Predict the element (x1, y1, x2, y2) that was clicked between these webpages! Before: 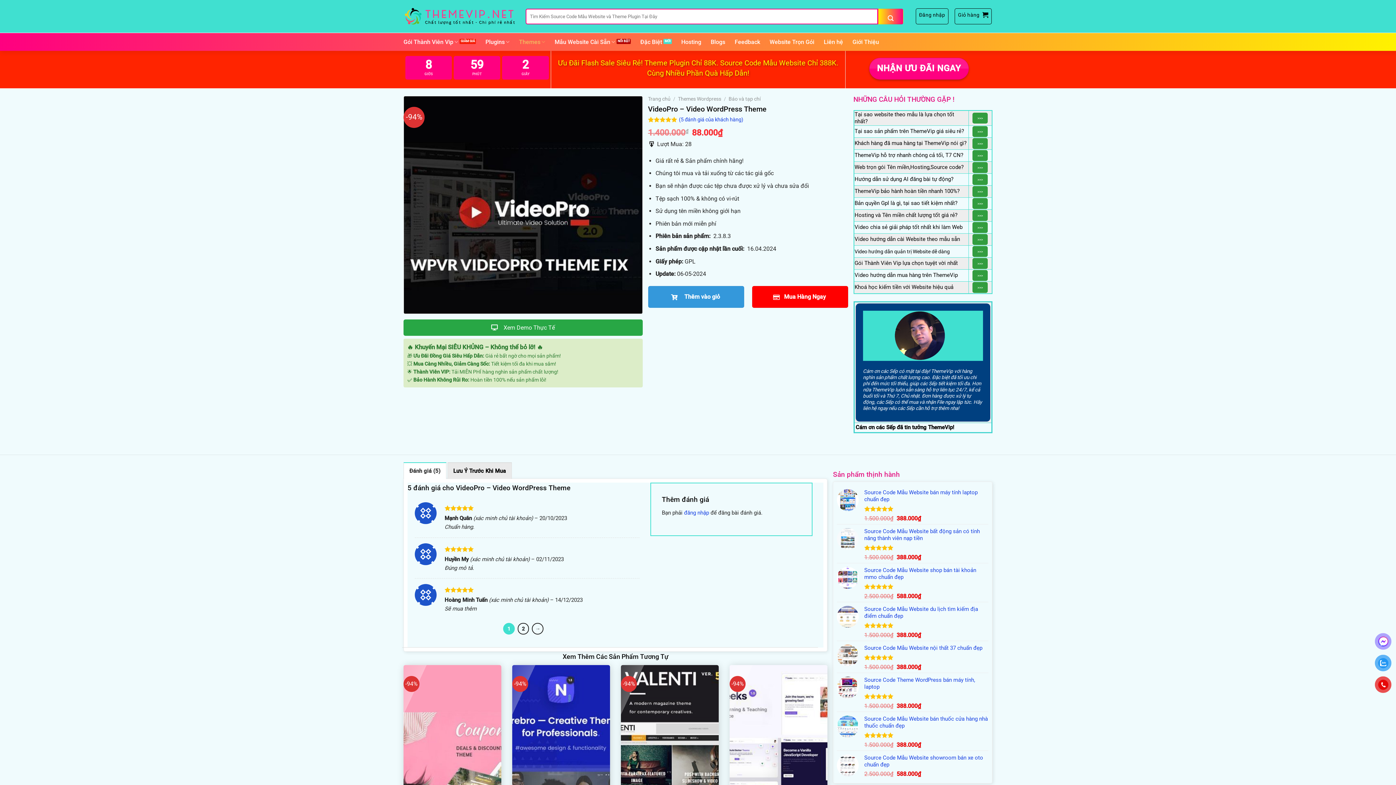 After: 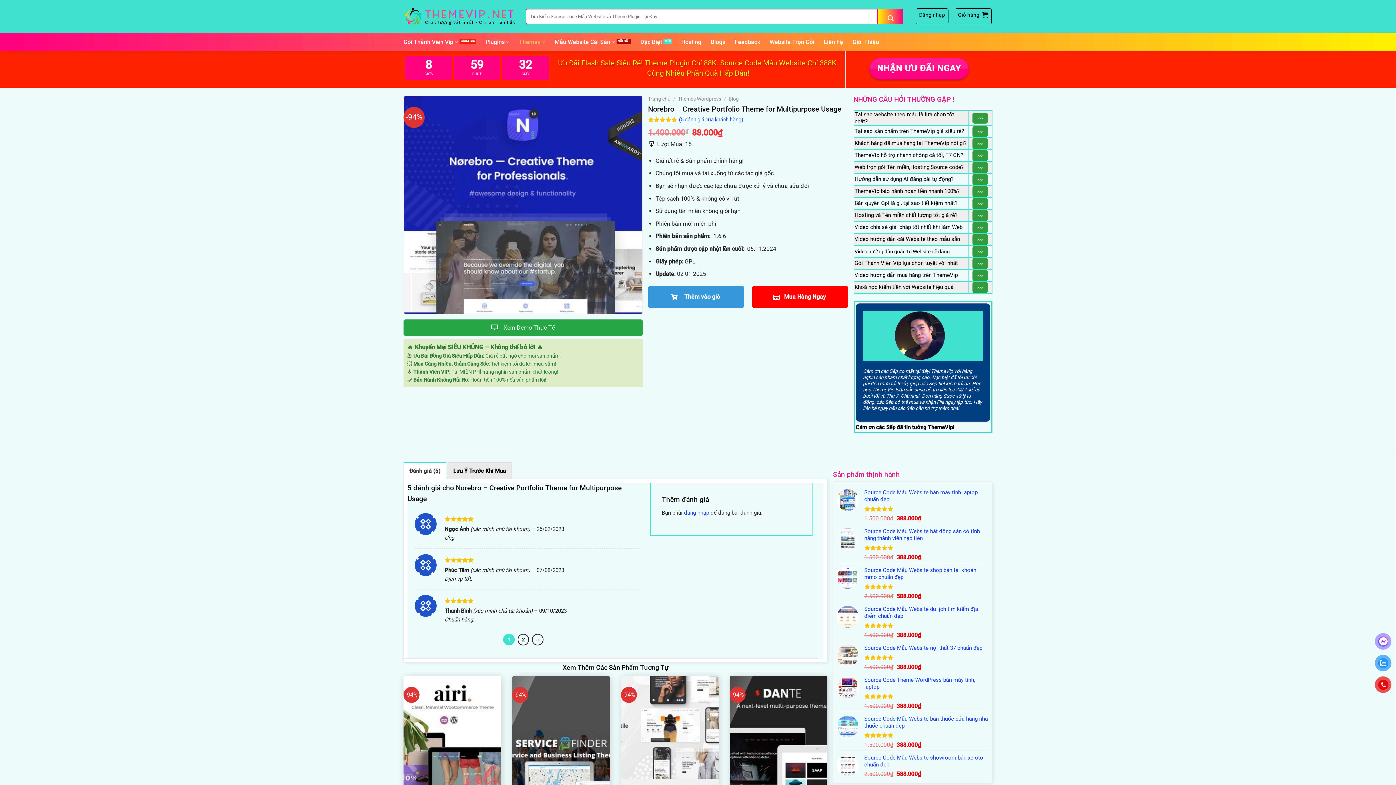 Action: bbox: (512, 665, 610, 869)